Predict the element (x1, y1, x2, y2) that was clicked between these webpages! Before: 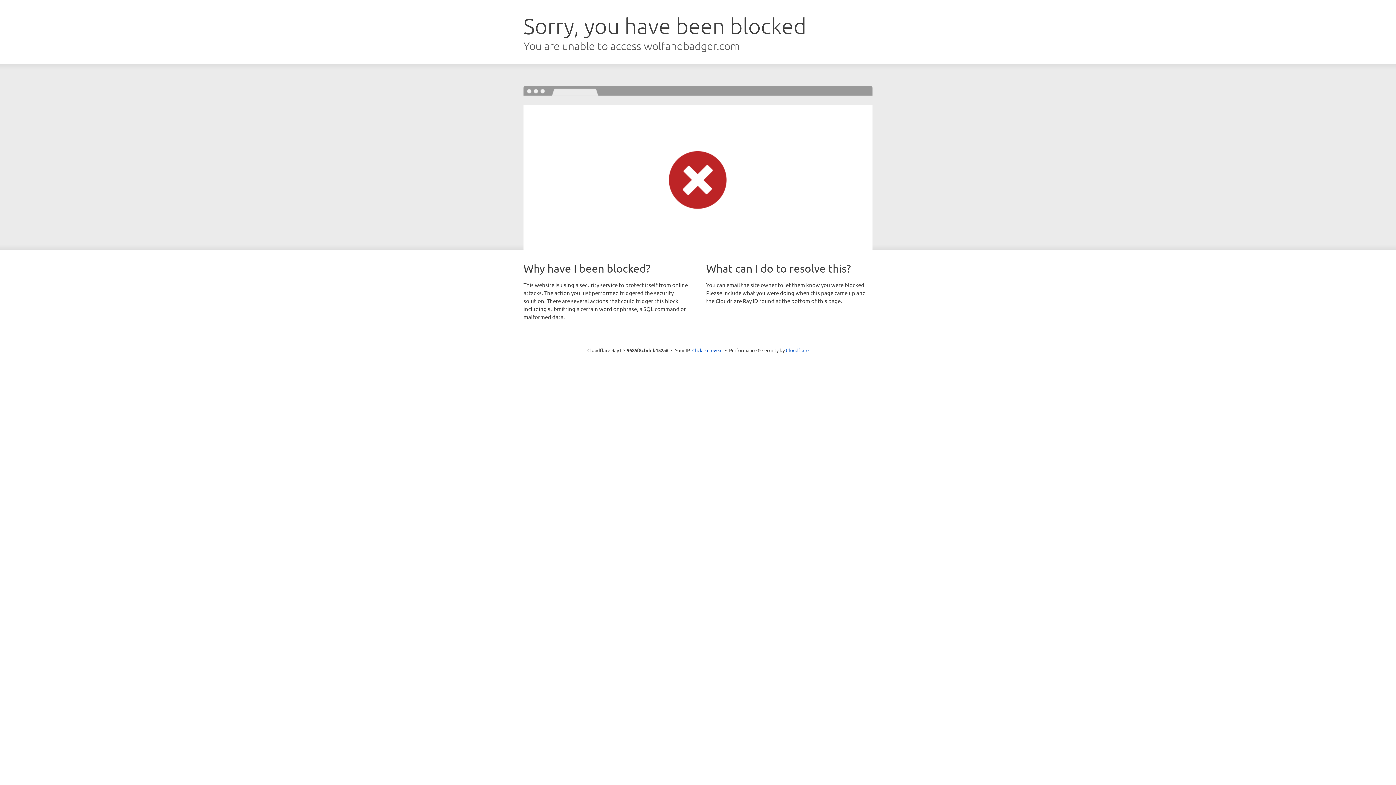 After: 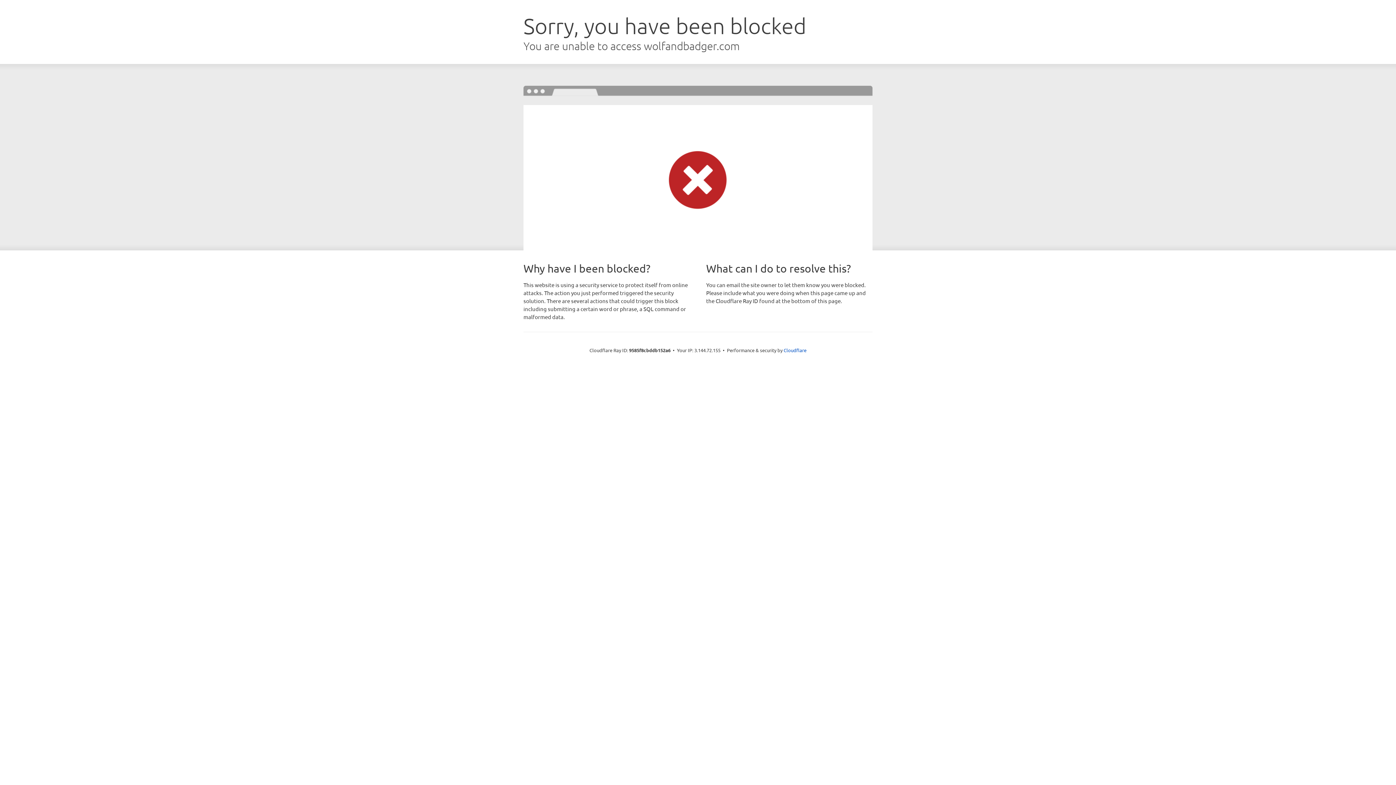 Action: label: Click to reveal bbox: (692, 346, 722, 353)